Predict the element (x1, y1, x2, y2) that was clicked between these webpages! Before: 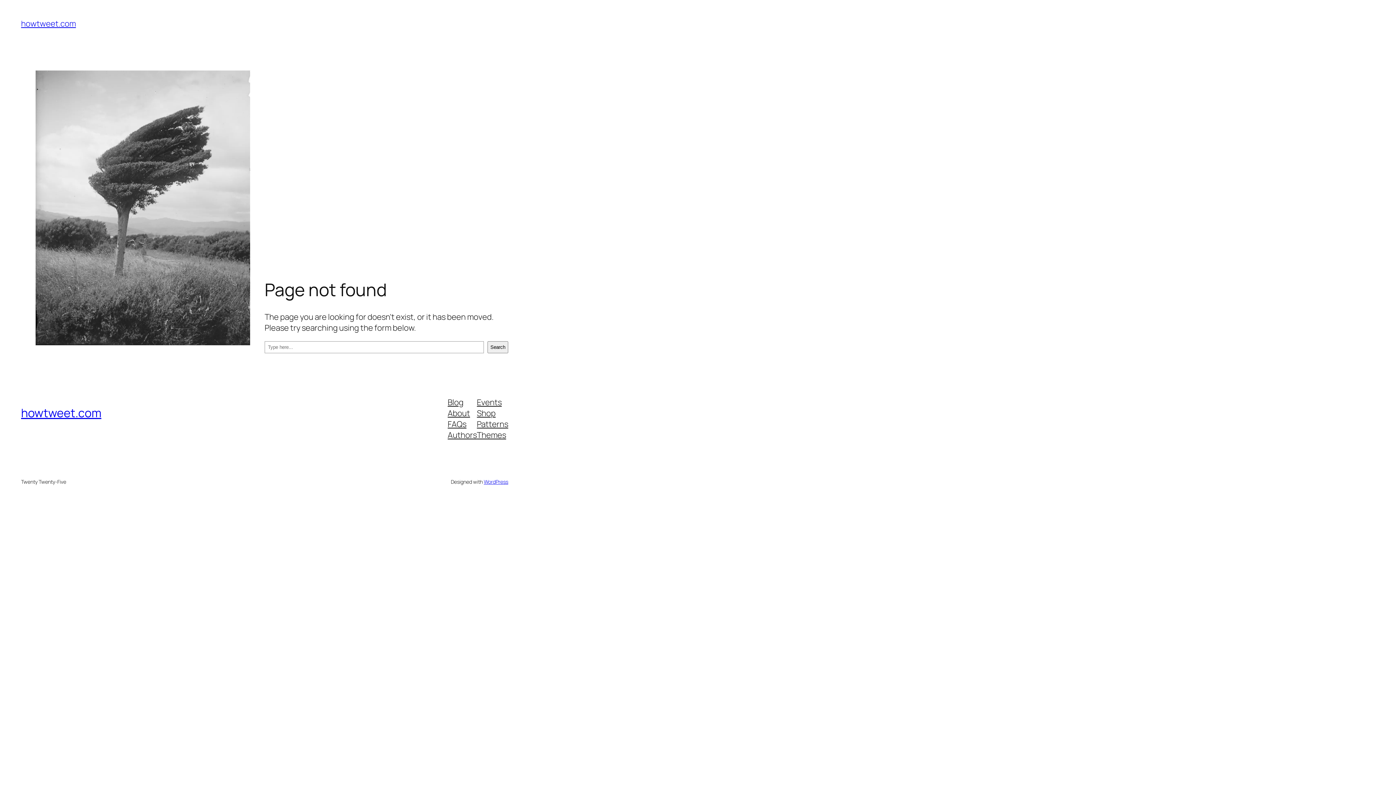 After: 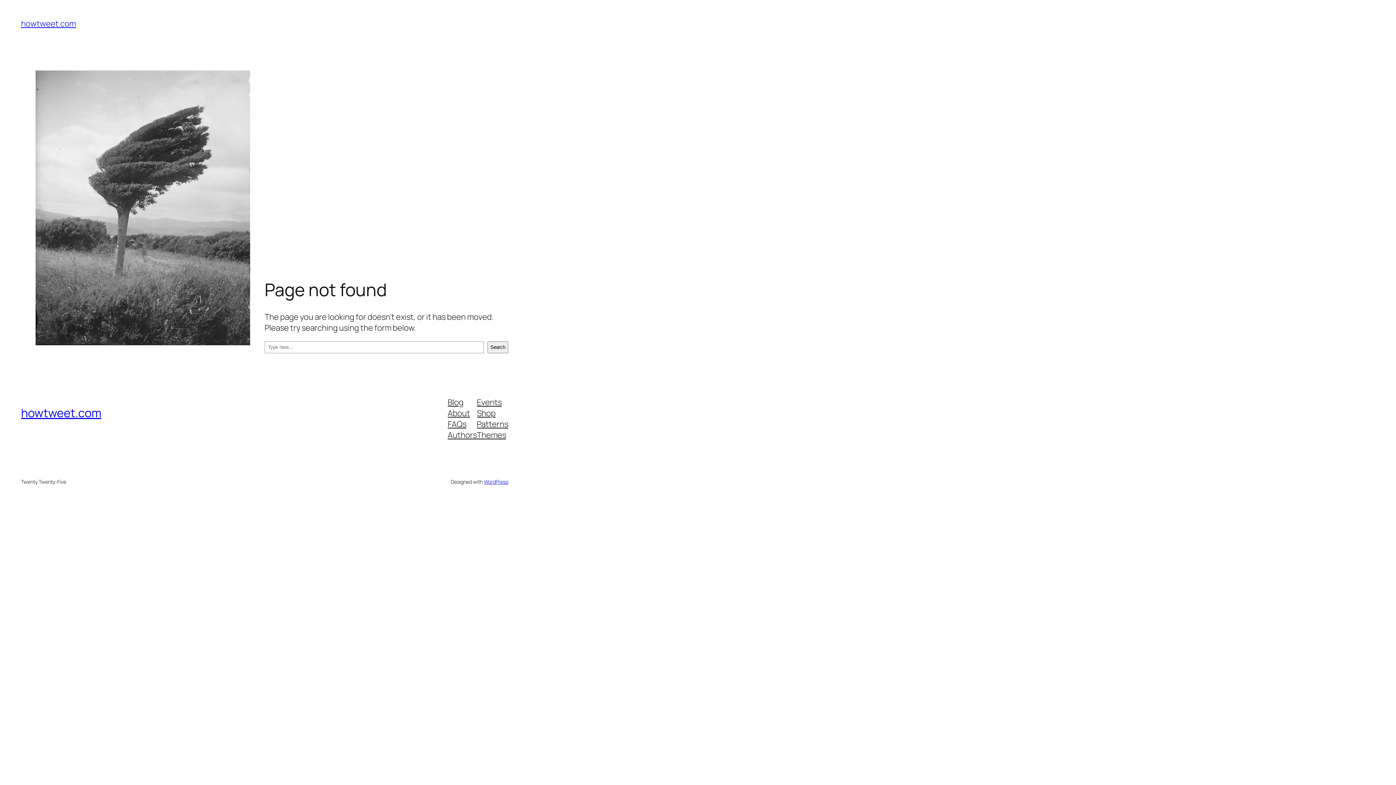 Action: label: Events bbox: (477, 396, 501, 407)